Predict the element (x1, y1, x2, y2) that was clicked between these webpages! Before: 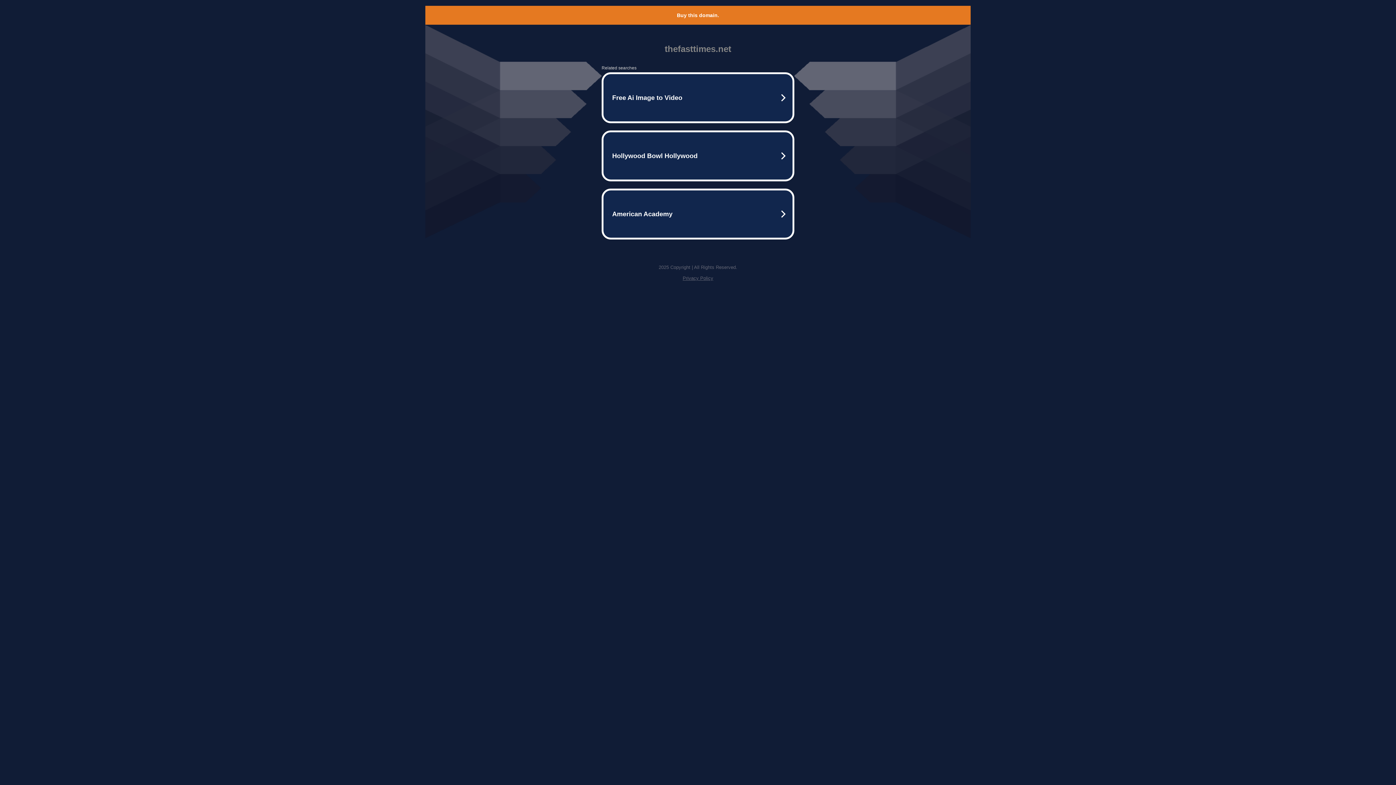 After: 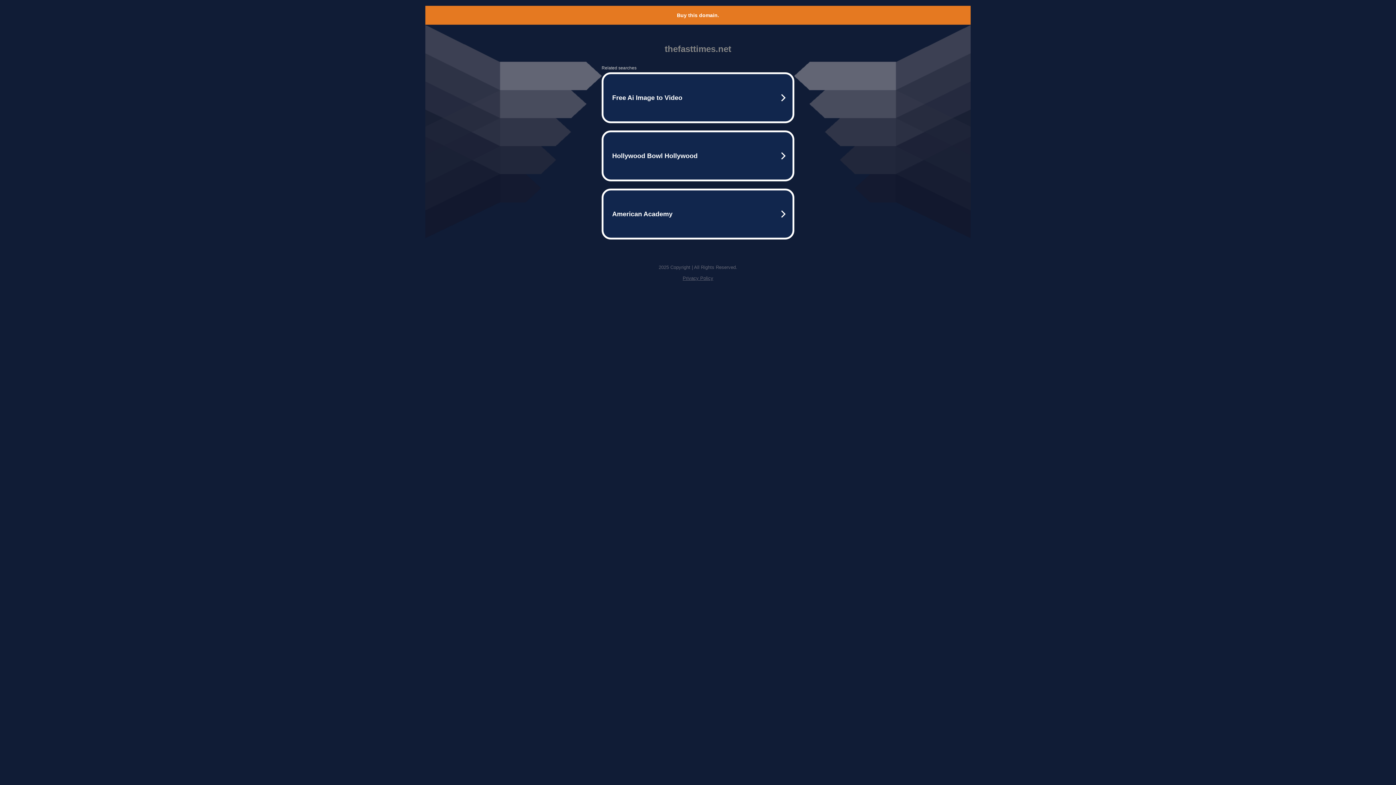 Action: label: Buy this domain. bbox: (677, 12, 719, 18)